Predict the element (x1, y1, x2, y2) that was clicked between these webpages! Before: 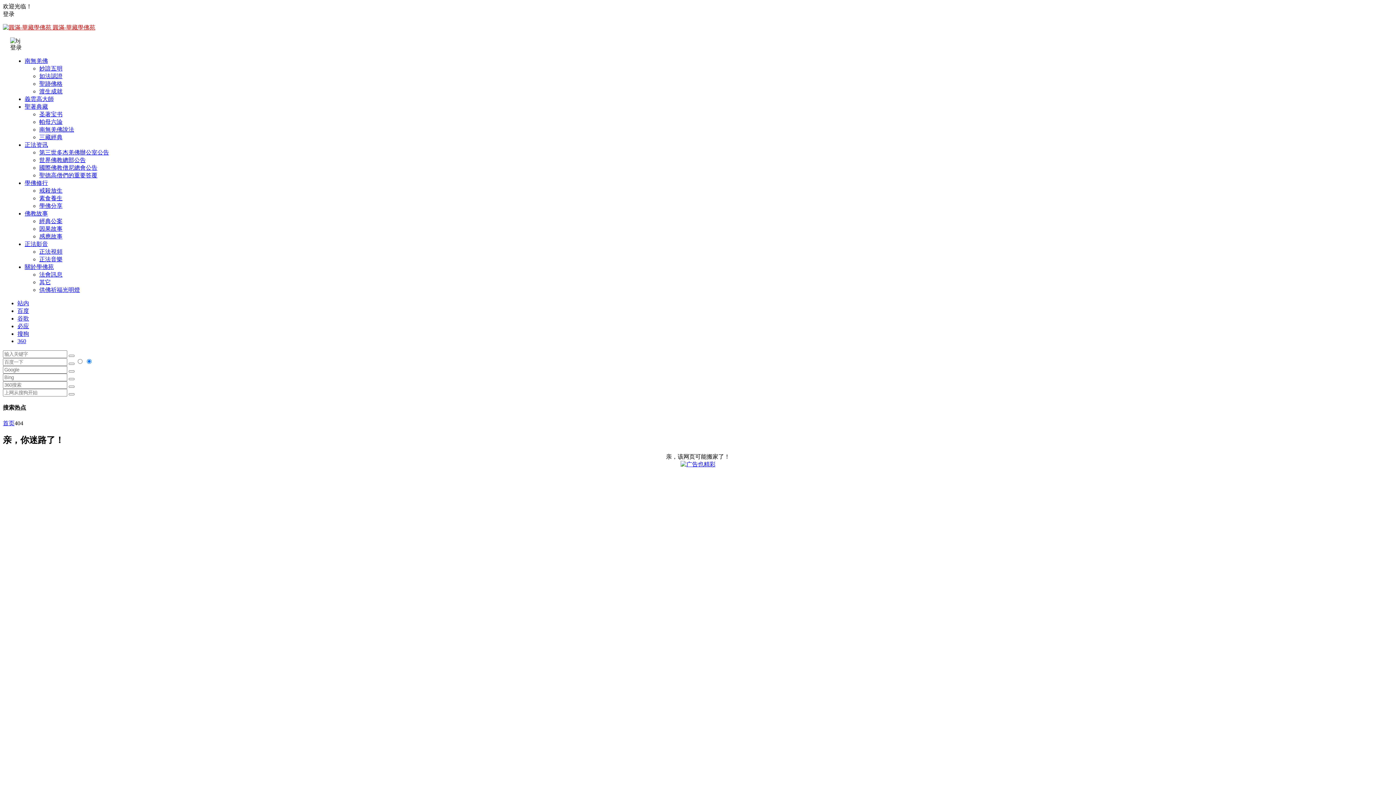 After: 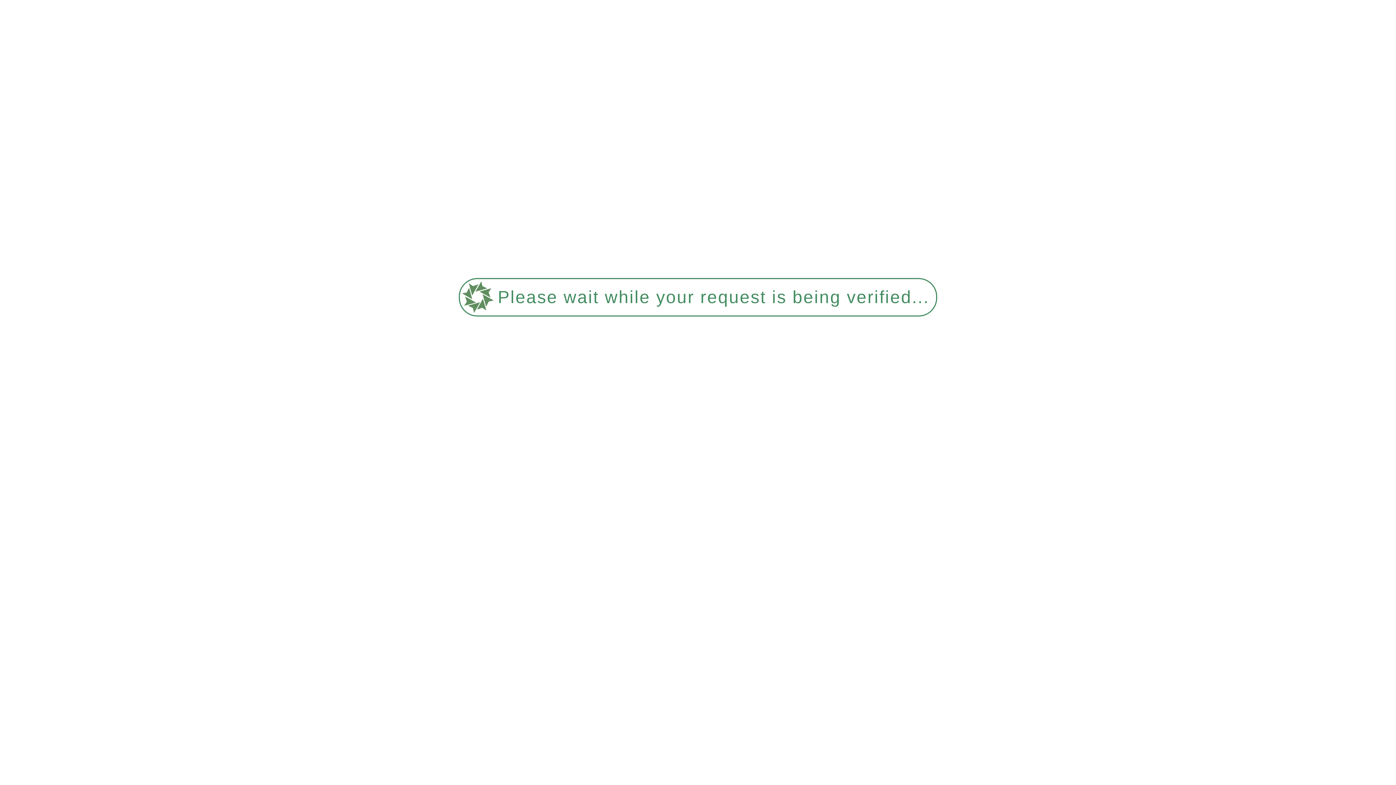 Action: bbox: (17, 315, 29, 321) label: 谷歌